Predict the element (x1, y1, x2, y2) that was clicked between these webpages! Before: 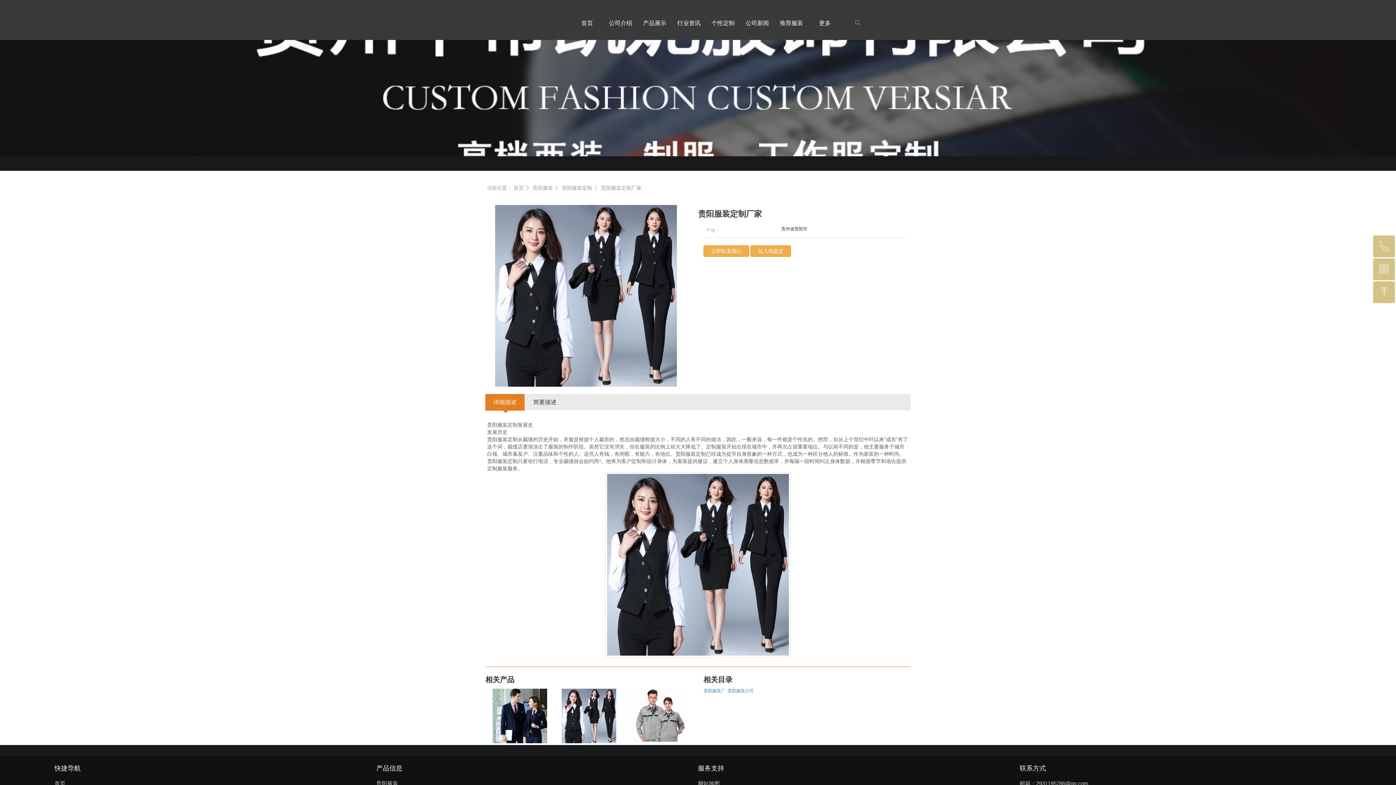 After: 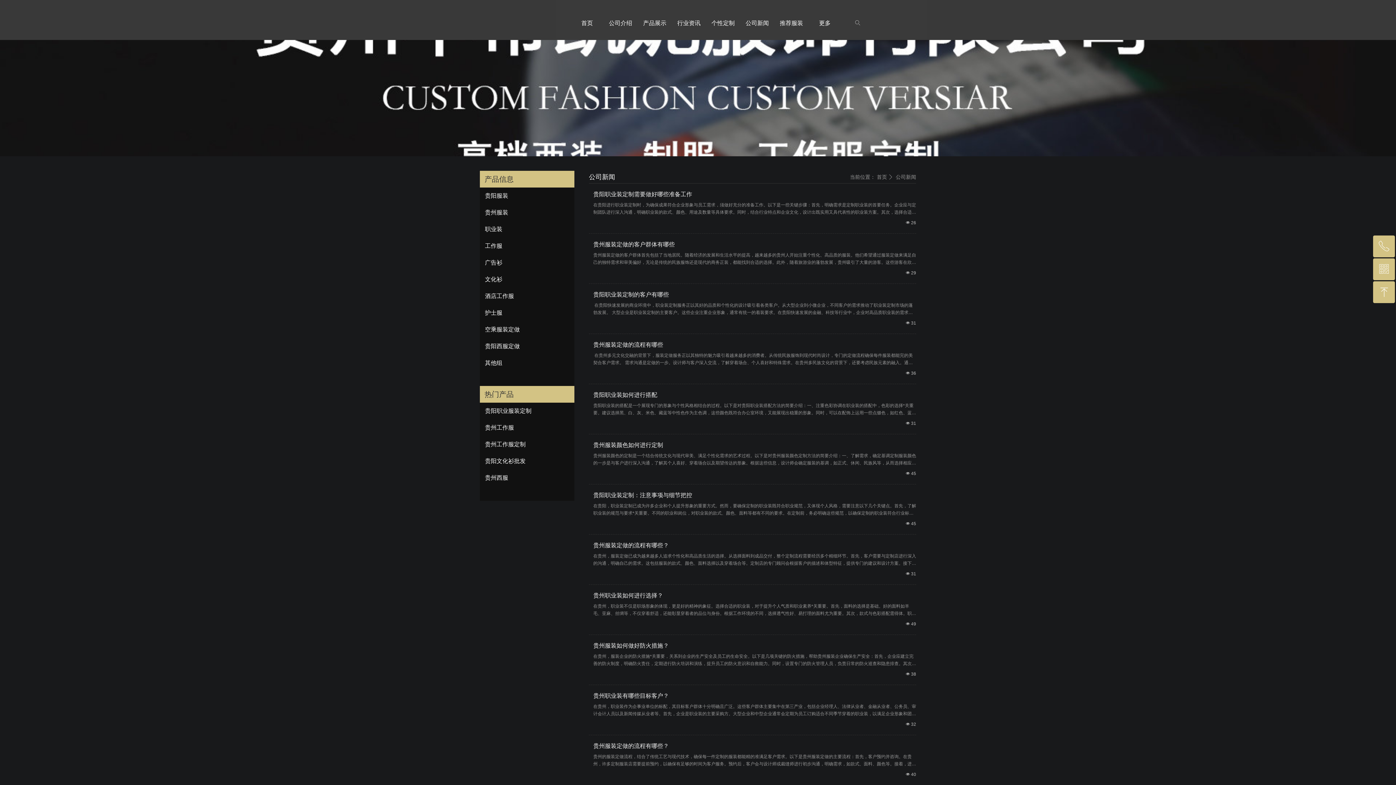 Action: bbox: (745, 10, 769, 35) label: 公司新闻